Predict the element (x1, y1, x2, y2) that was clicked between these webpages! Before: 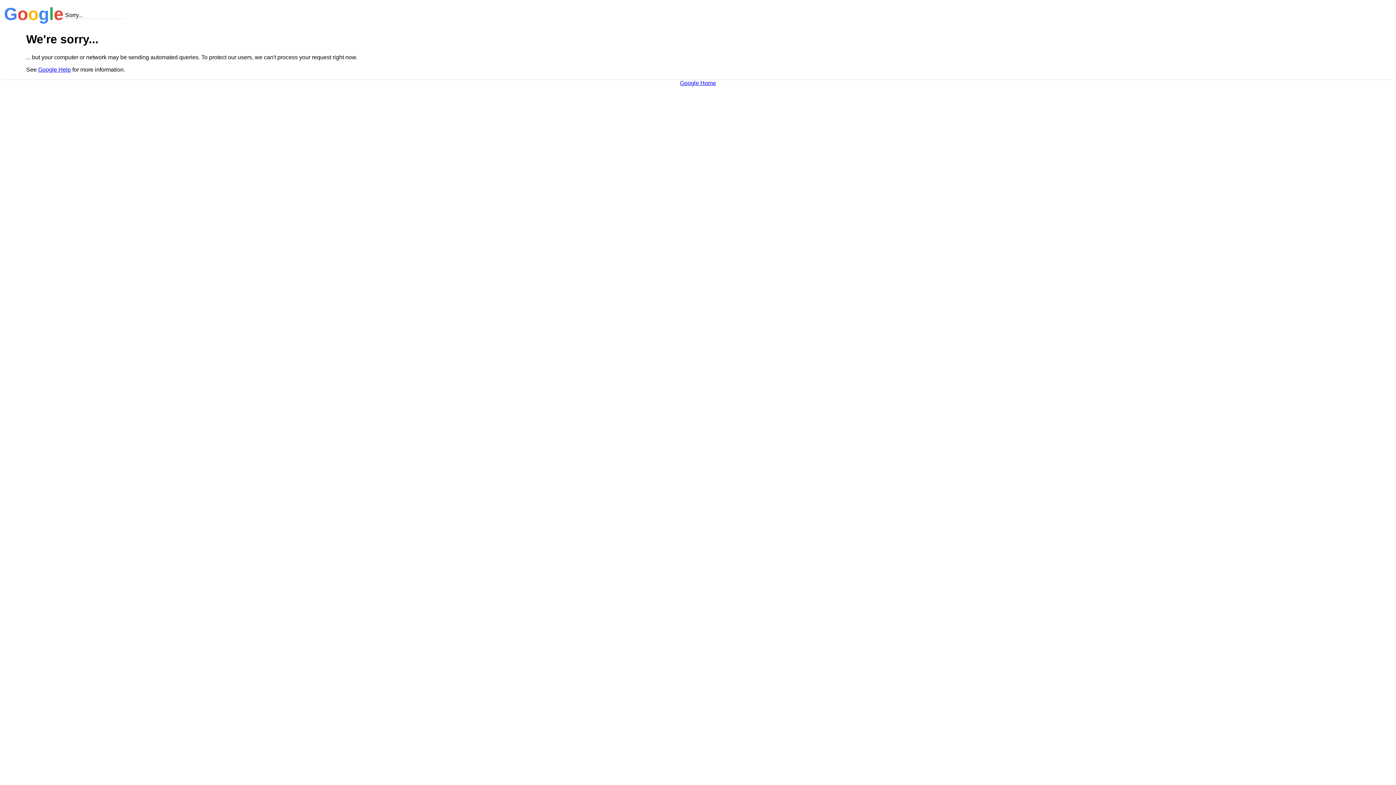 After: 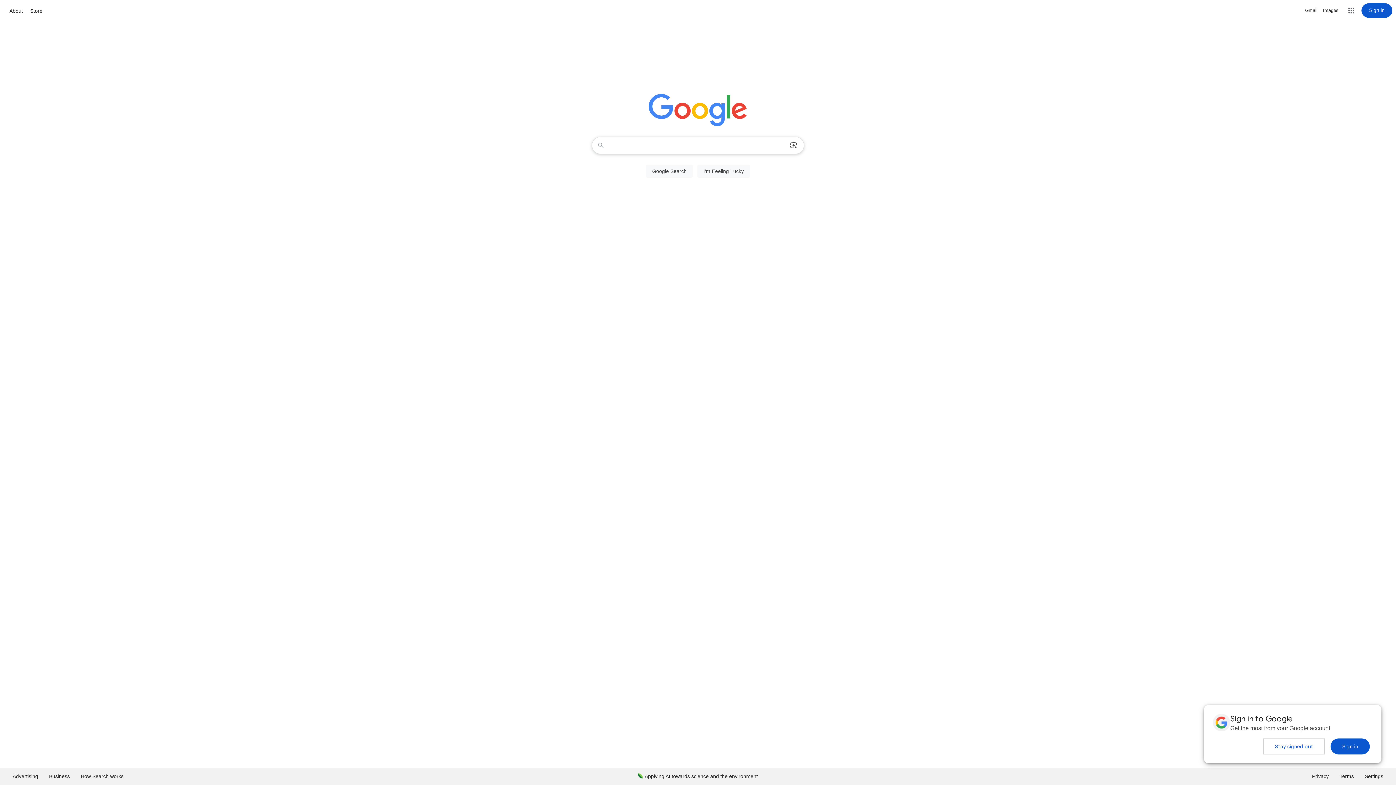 Action: label: Google Home bbox: (680, 79, 716, 86)